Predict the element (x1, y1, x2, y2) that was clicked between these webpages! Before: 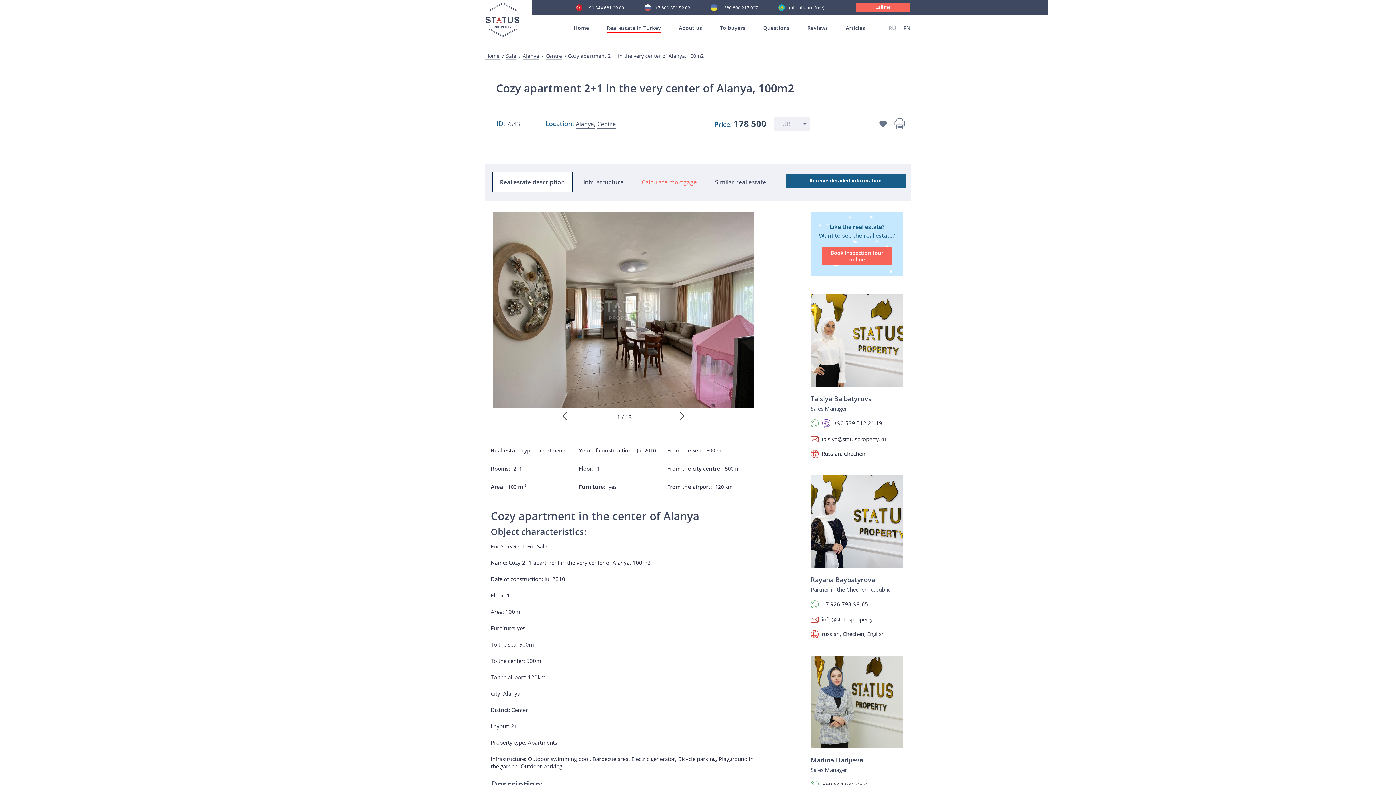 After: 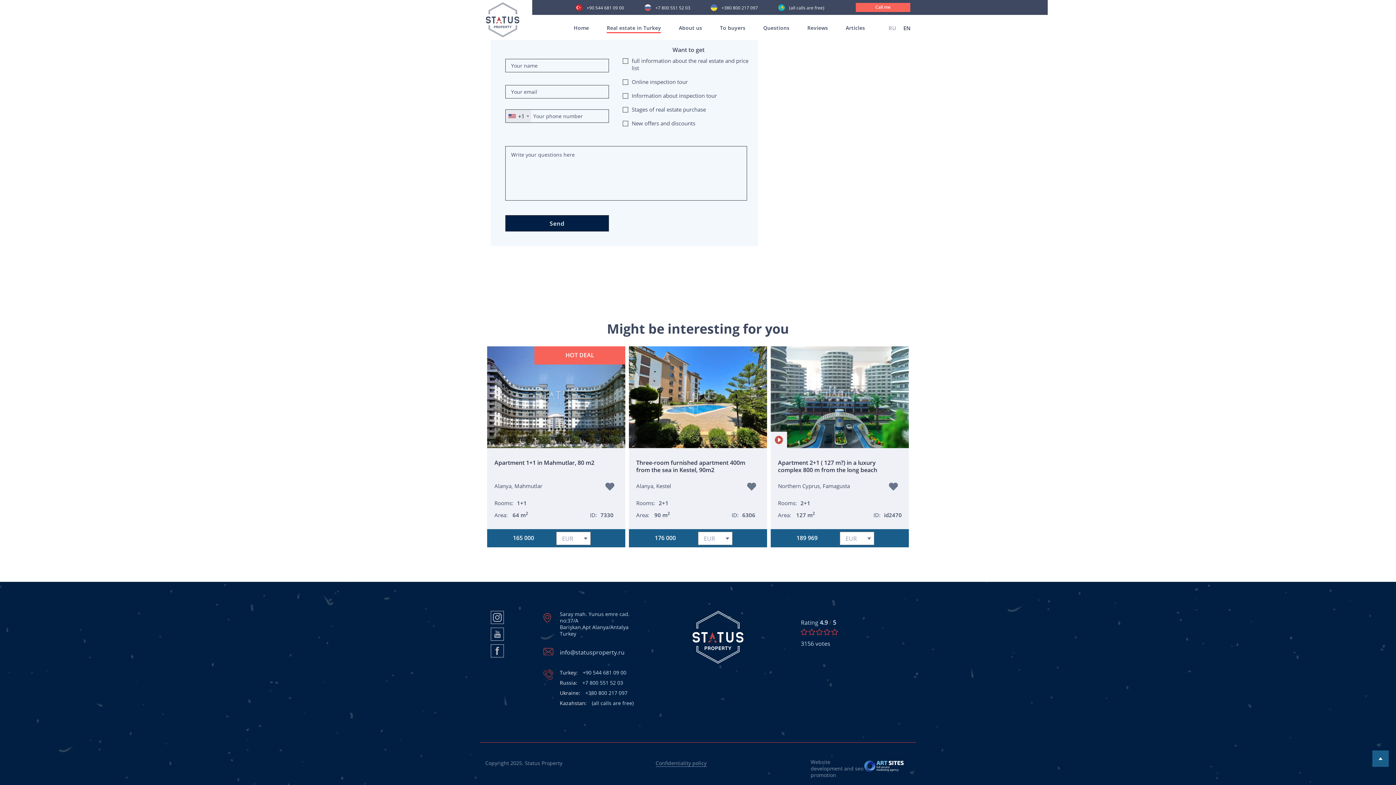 Action: bbox: (707, 172, 773, 192) label: Similar real estate